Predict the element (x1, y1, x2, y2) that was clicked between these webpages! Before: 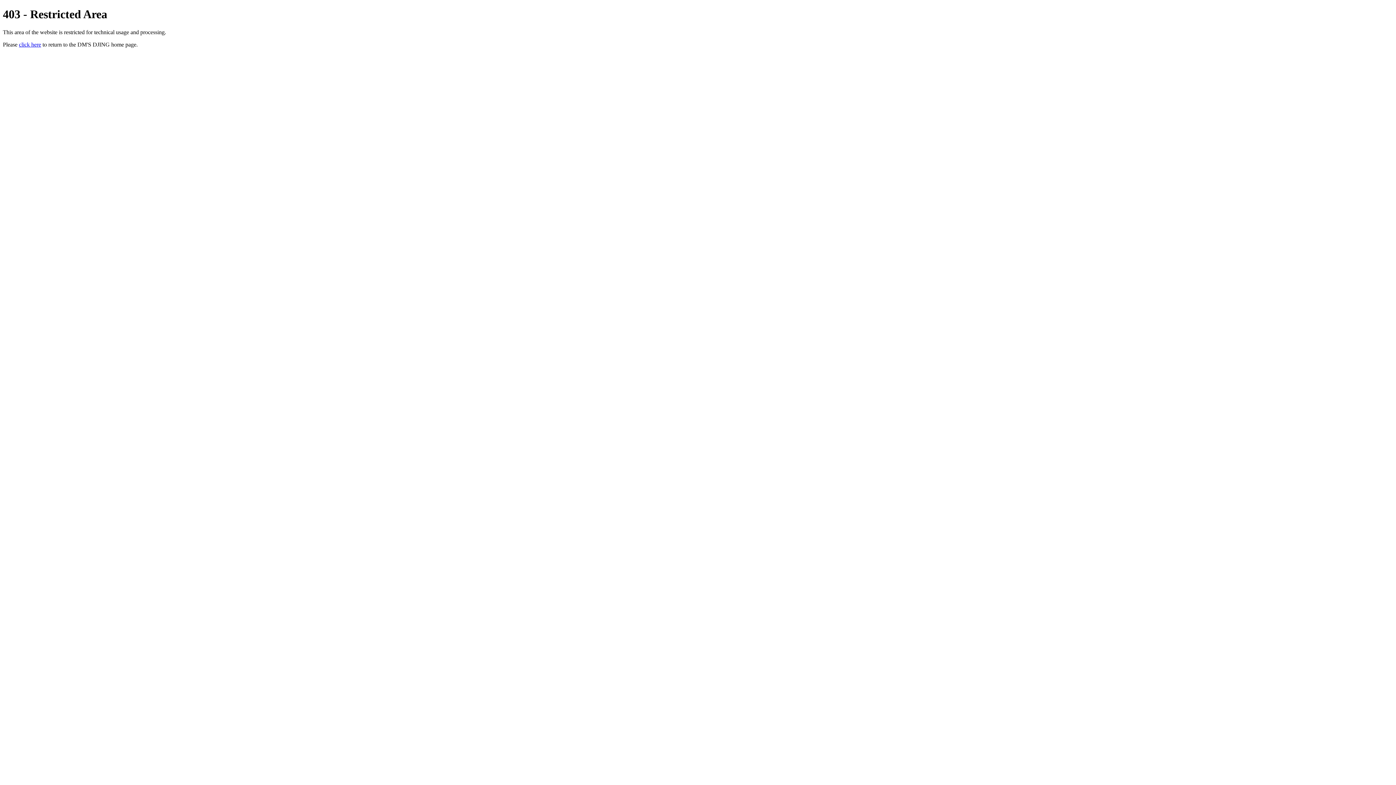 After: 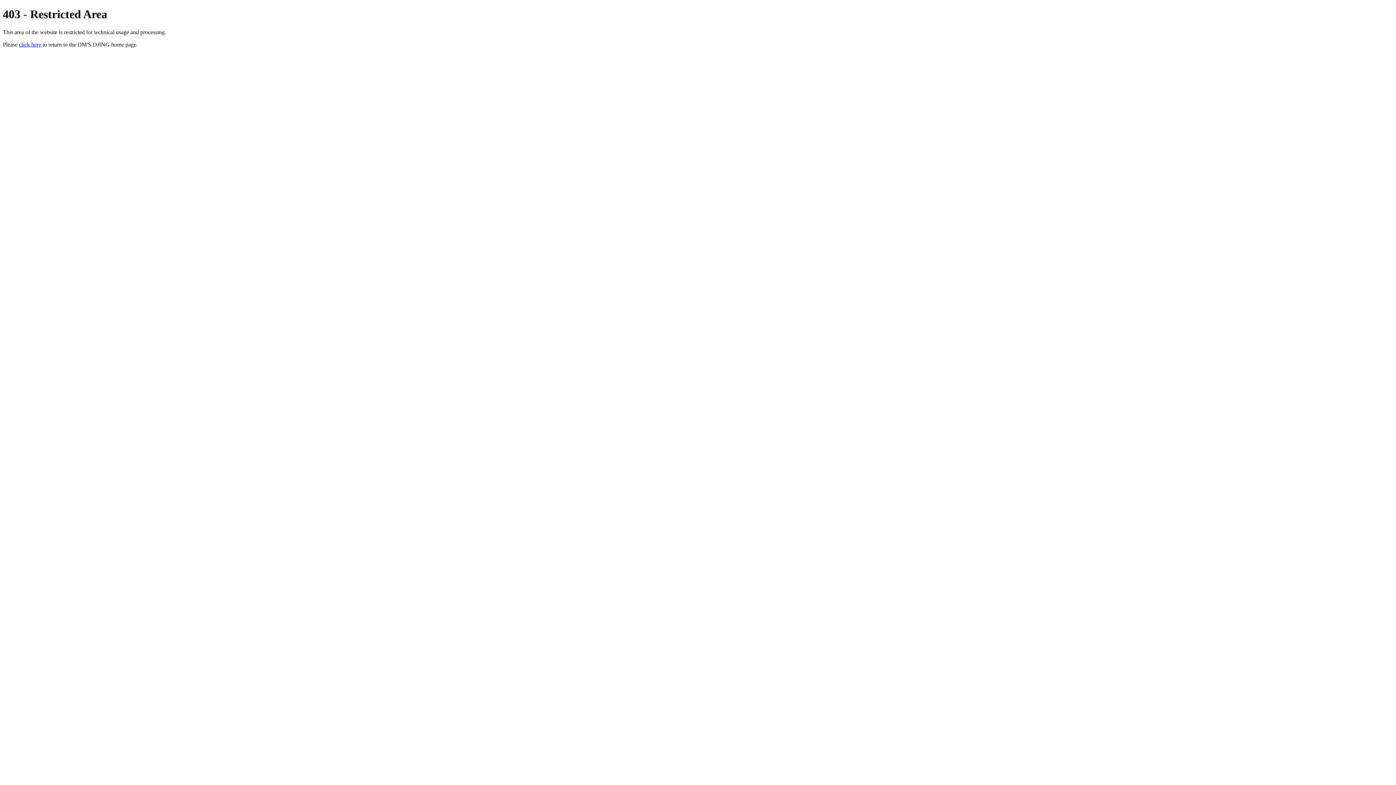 Action: label: click here bbox: (18, 41, 41, 47)